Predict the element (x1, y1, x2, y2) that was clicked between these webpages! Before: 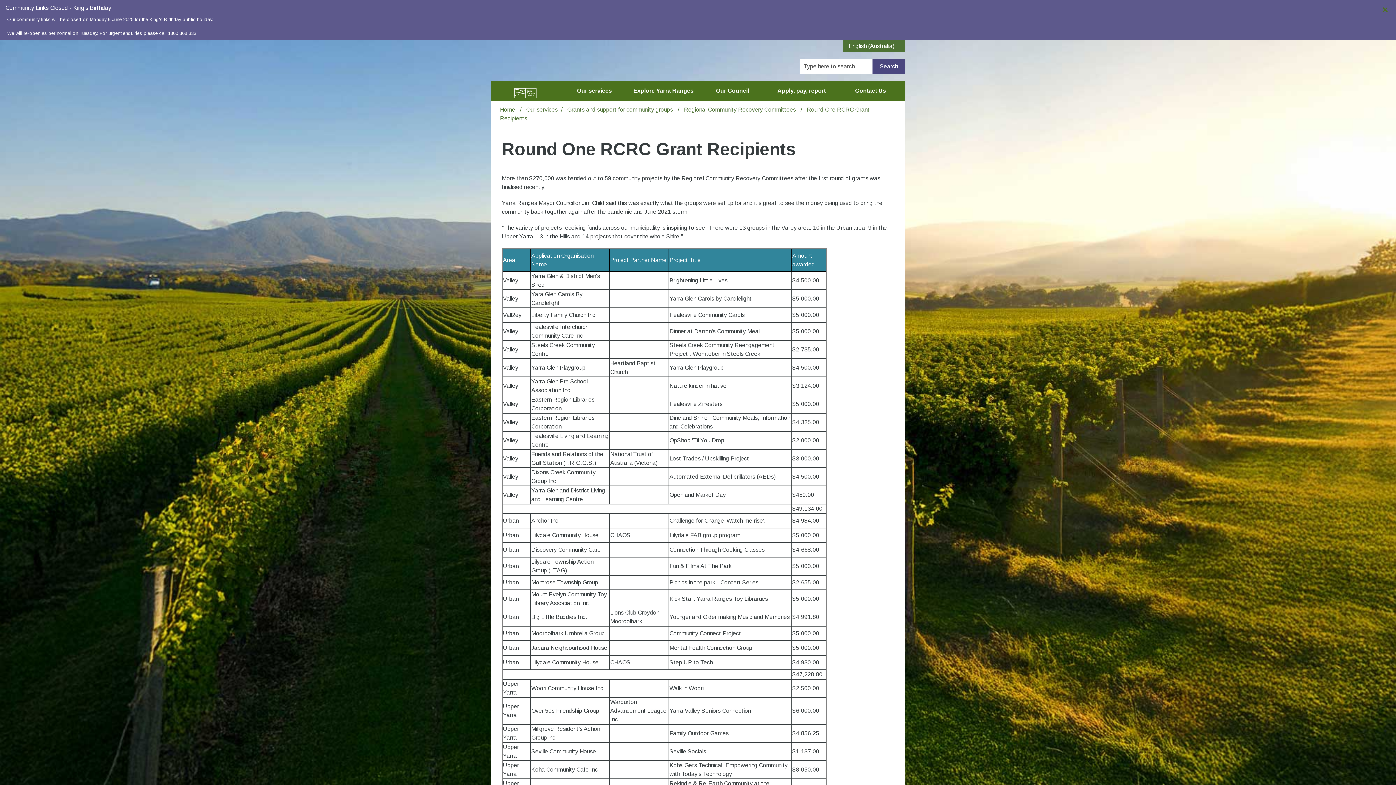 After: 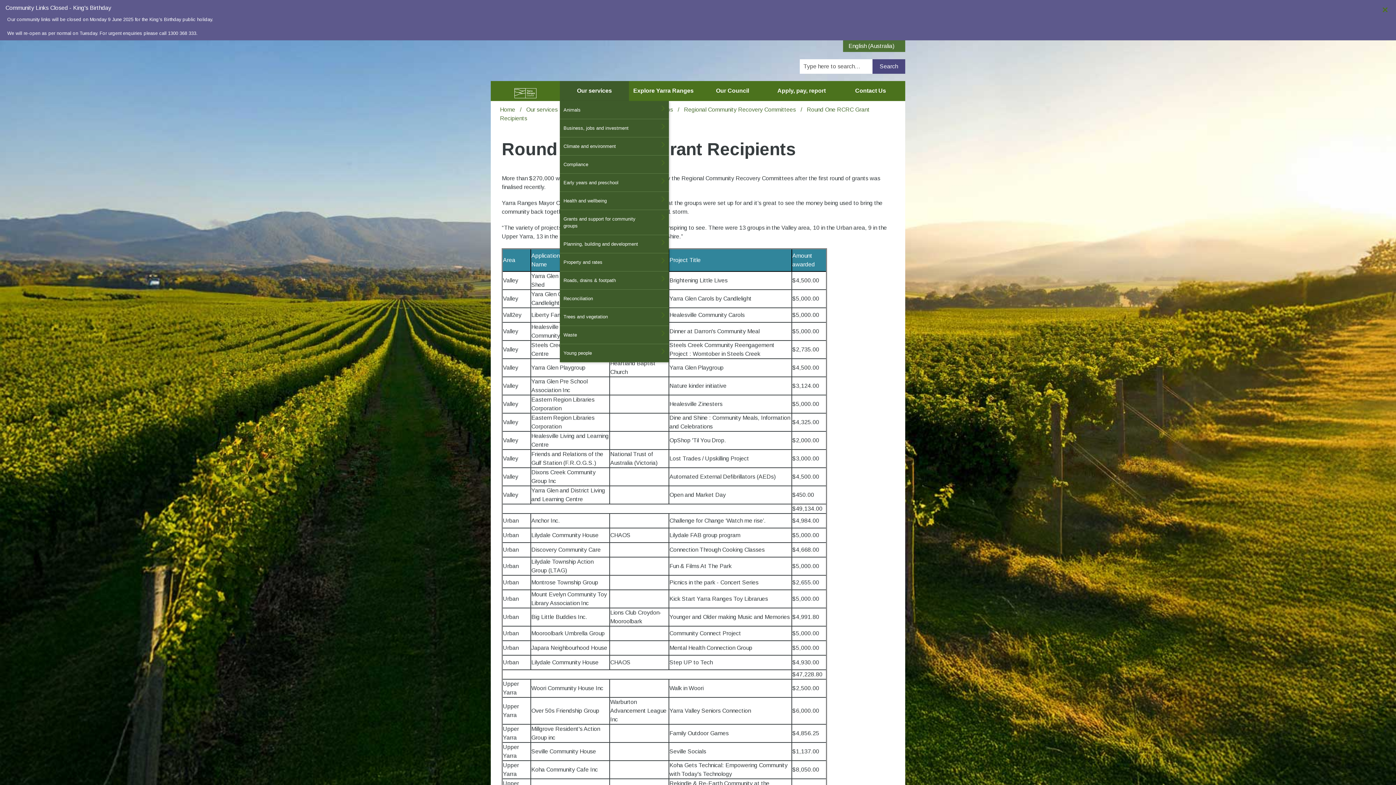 Action: bbox: (560, 81, 629, 101) label: Our services